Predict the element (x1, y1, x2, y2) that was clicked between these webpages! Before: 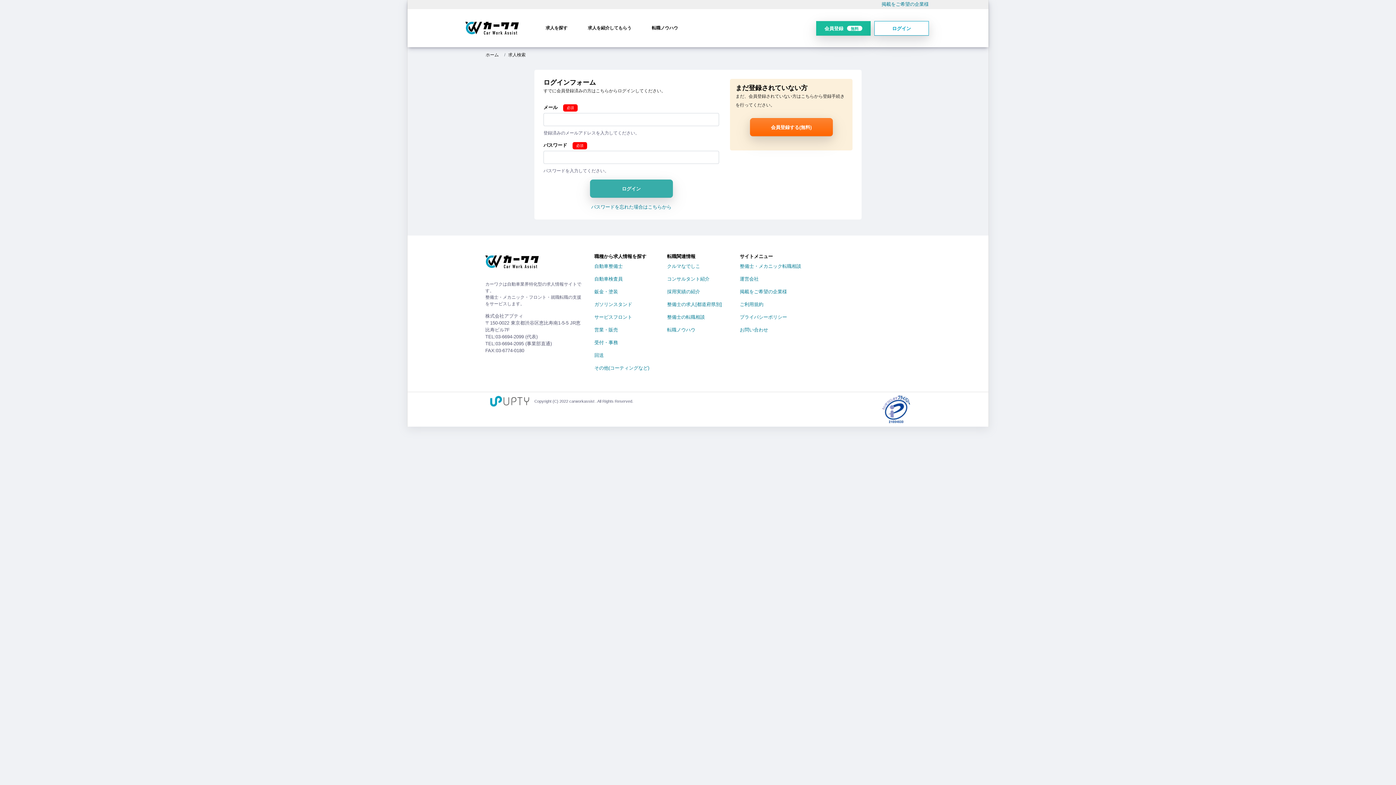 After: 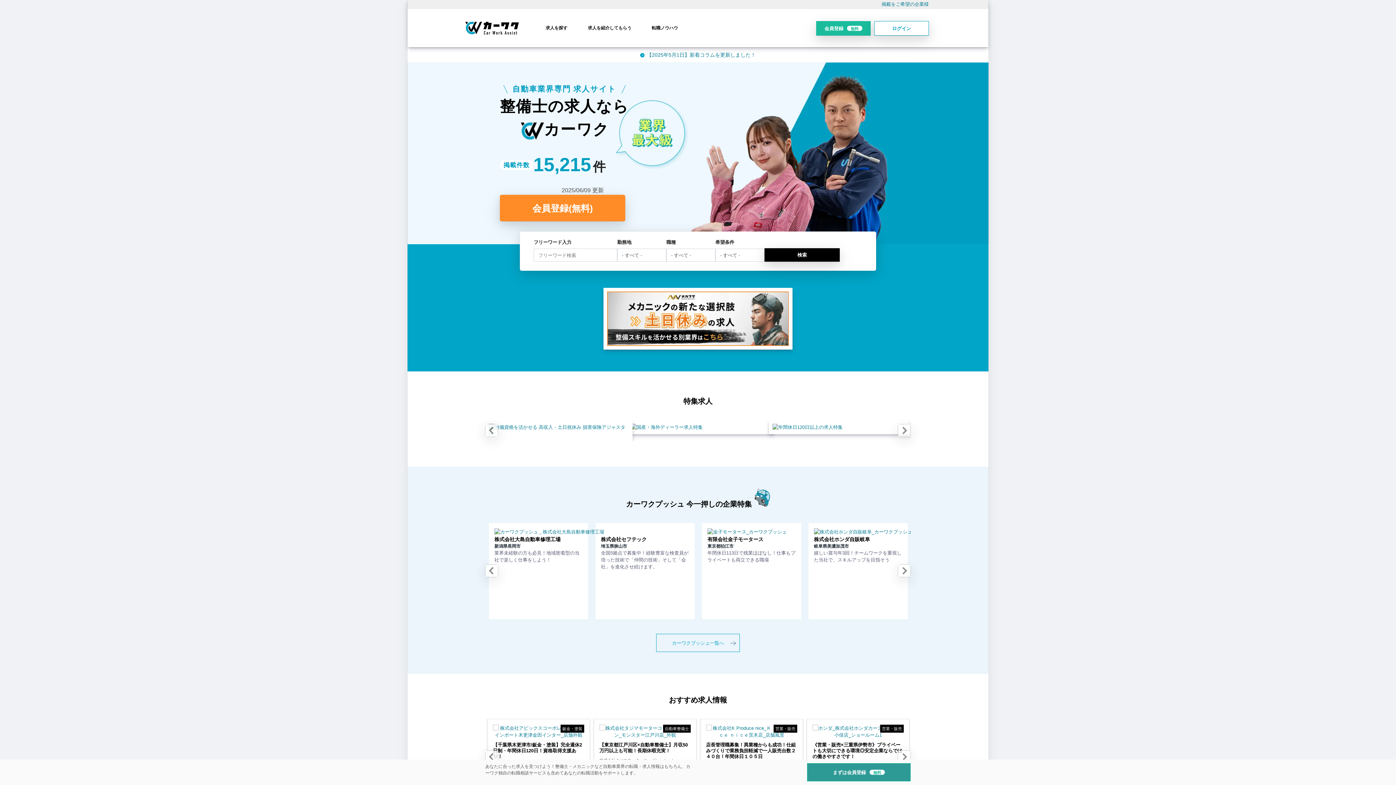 Action: bbox: (465, 20, 518, 36)